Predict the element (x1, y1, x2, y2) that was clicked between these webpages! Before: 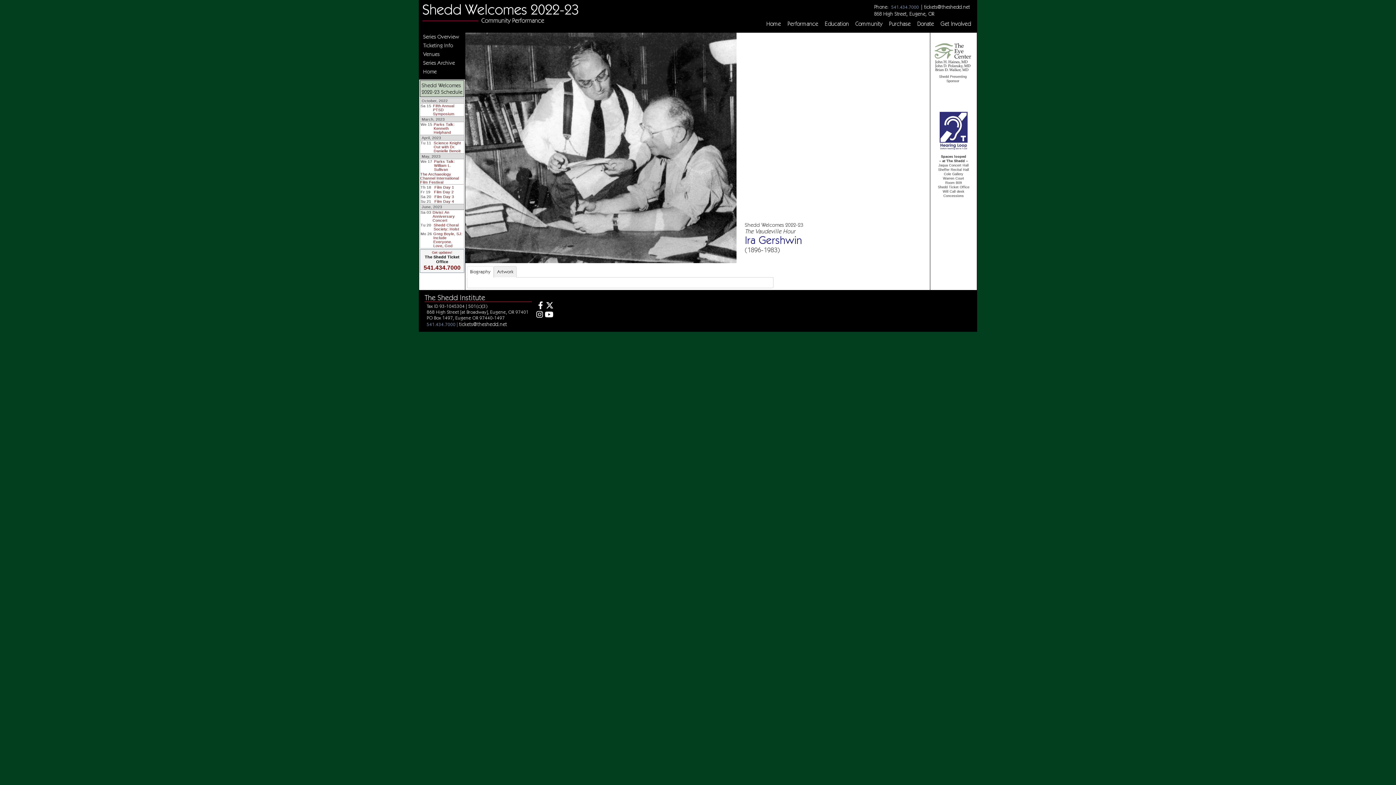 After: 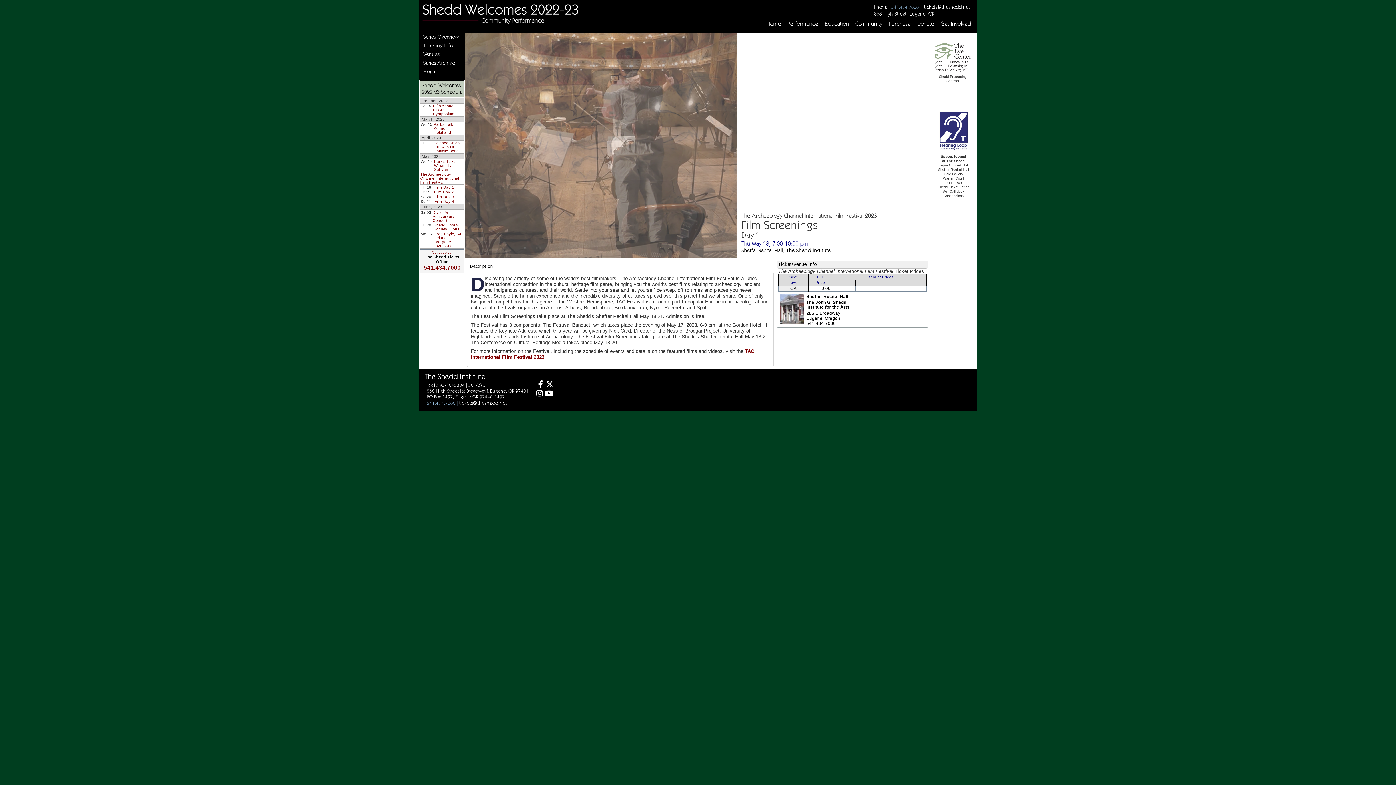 Action: label: Film Day 1 bbox: (434, 185, 454, 189)